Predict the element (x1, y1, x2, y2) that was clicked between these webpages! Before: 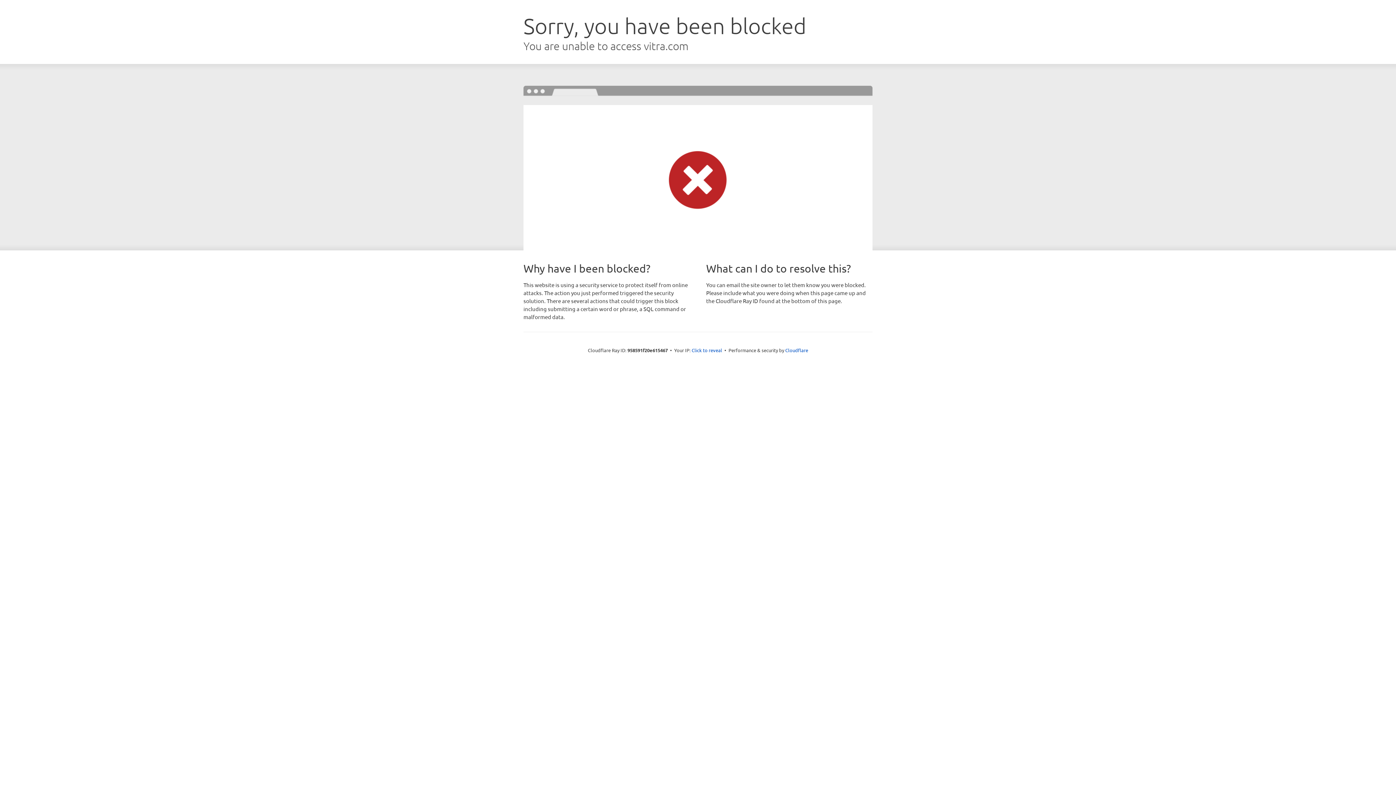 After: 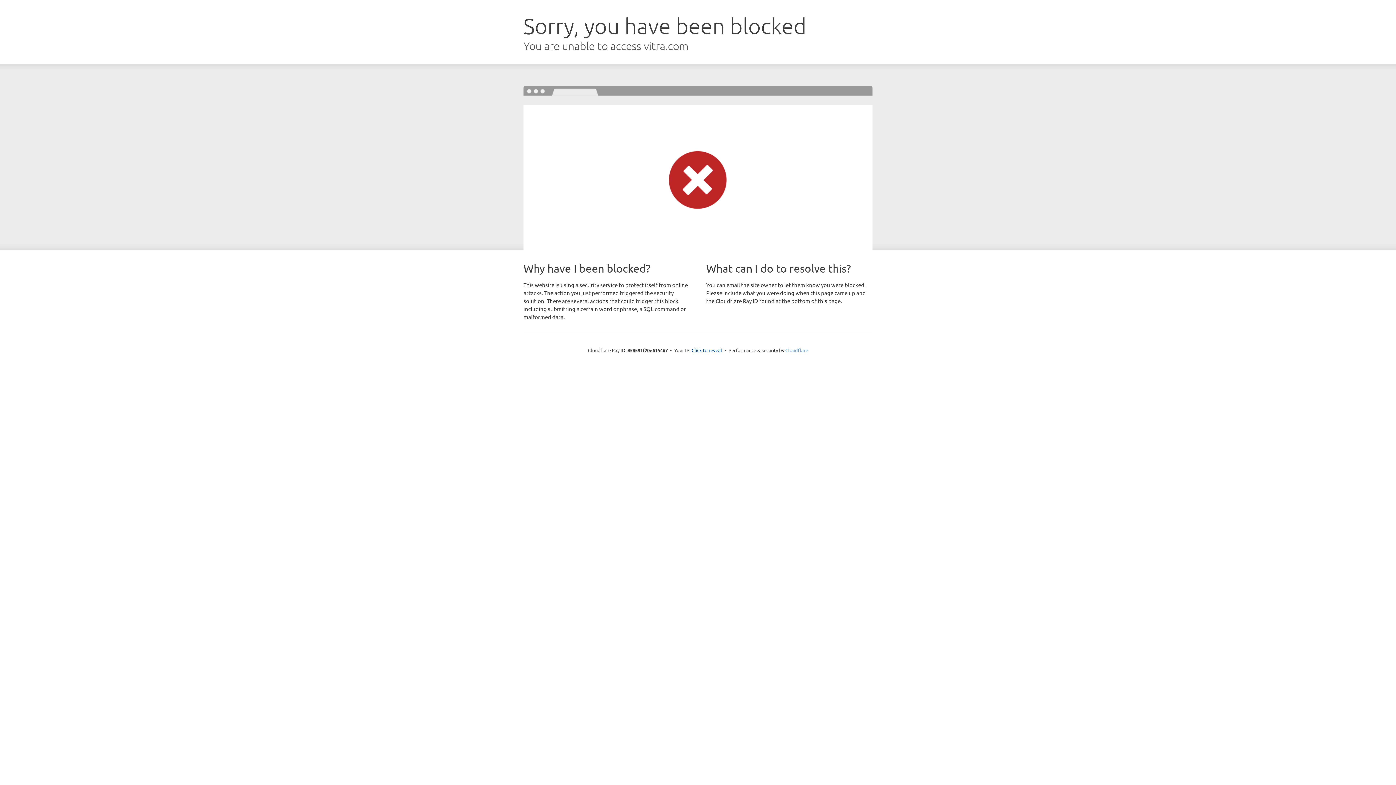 Action: label: Cloudflare bbox: (785, 347, 808, 353)